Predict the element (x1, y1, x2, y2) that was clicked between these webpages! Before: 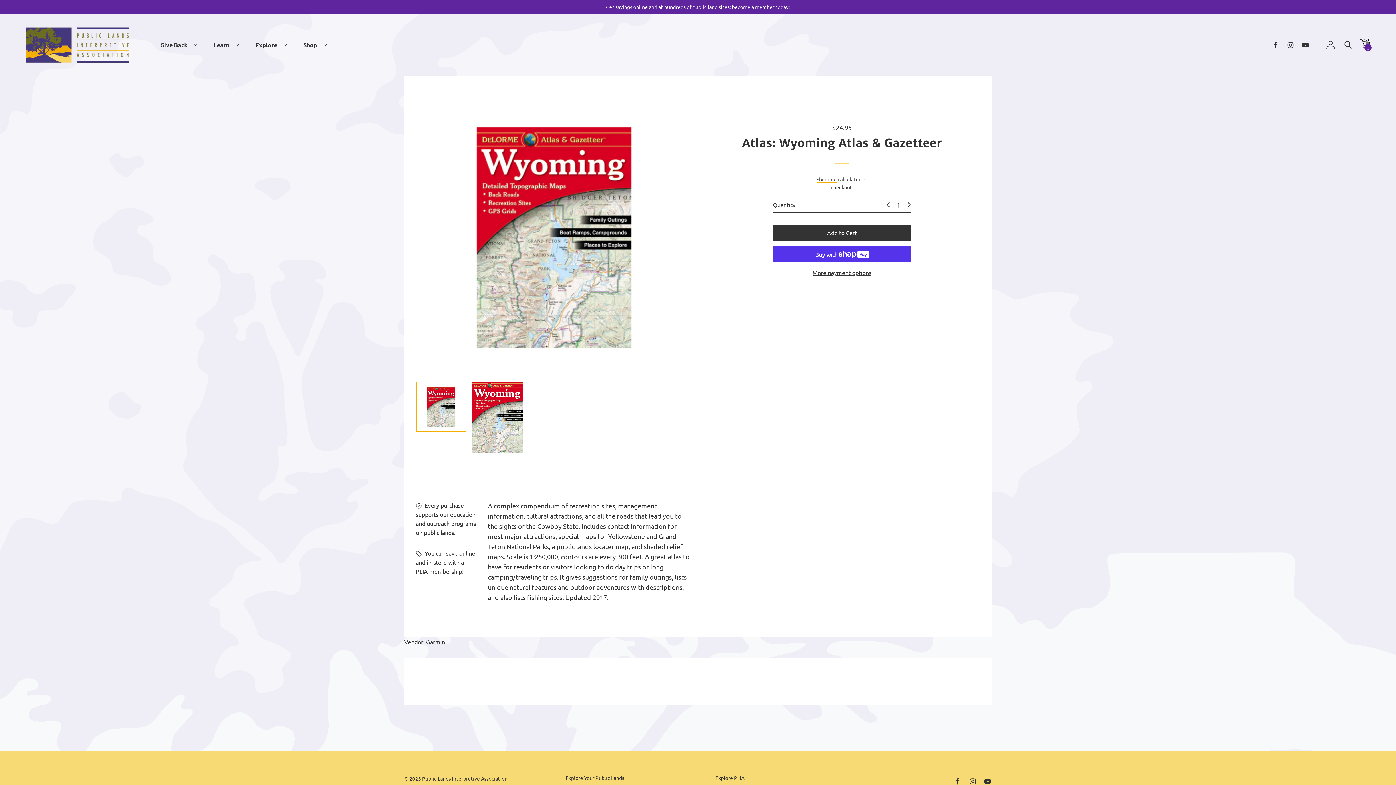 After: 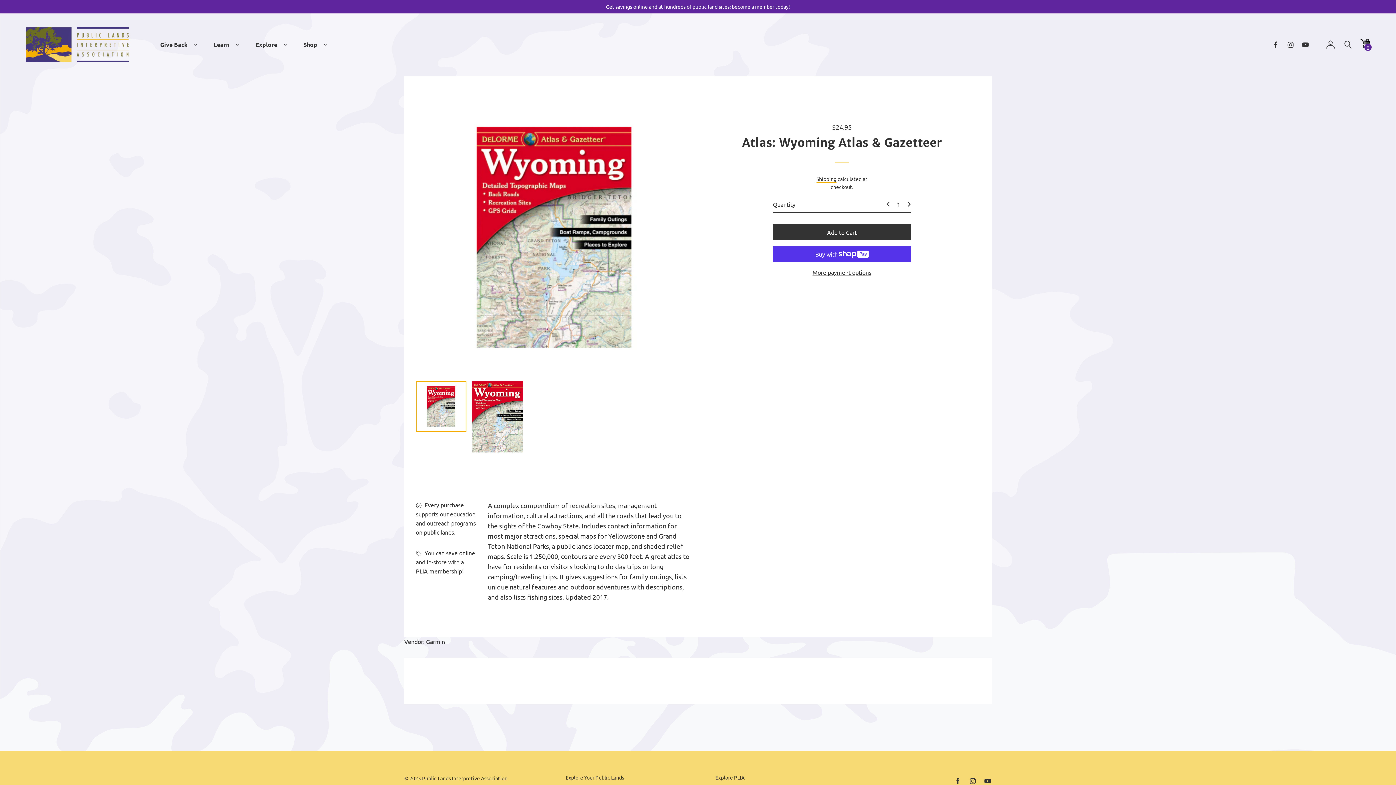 Action: bbox: (984, 777, 992, 785)